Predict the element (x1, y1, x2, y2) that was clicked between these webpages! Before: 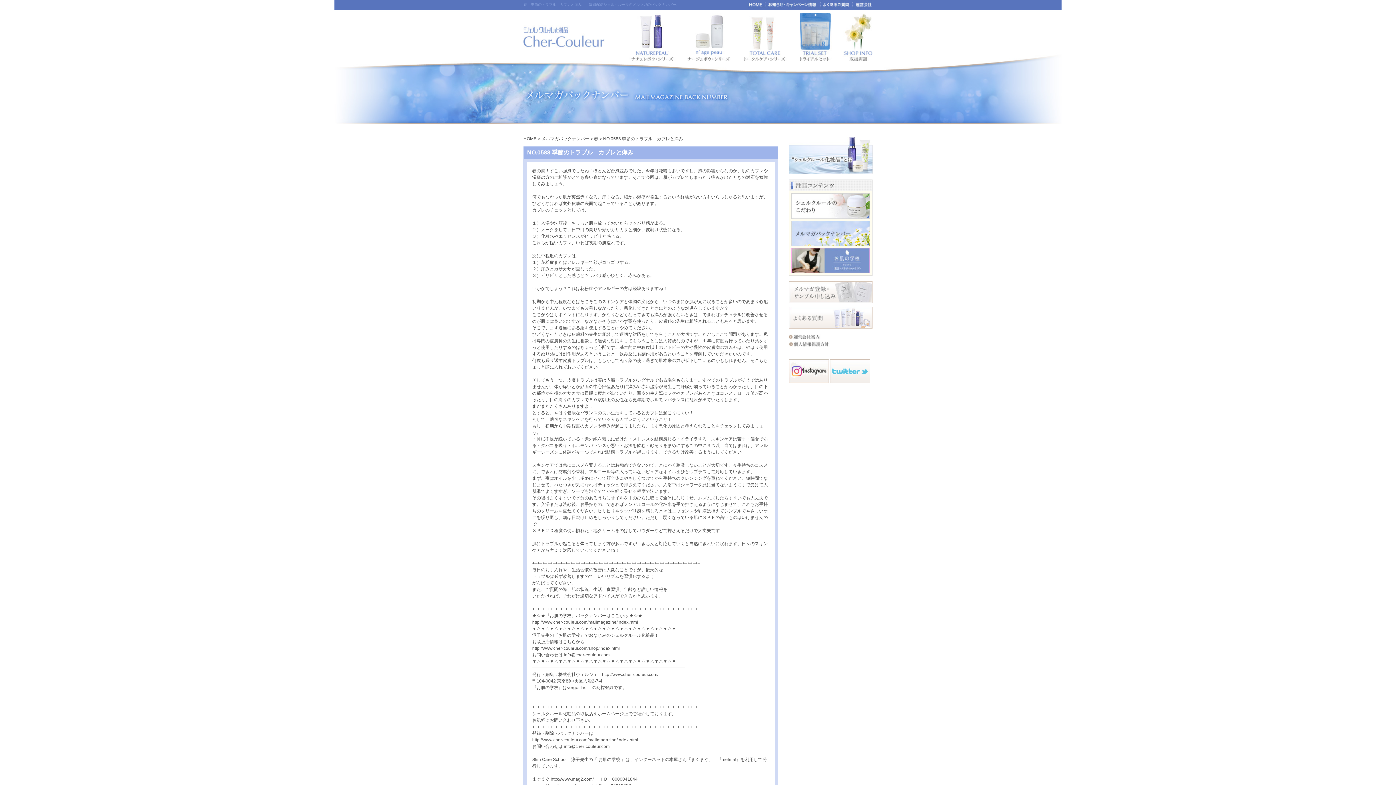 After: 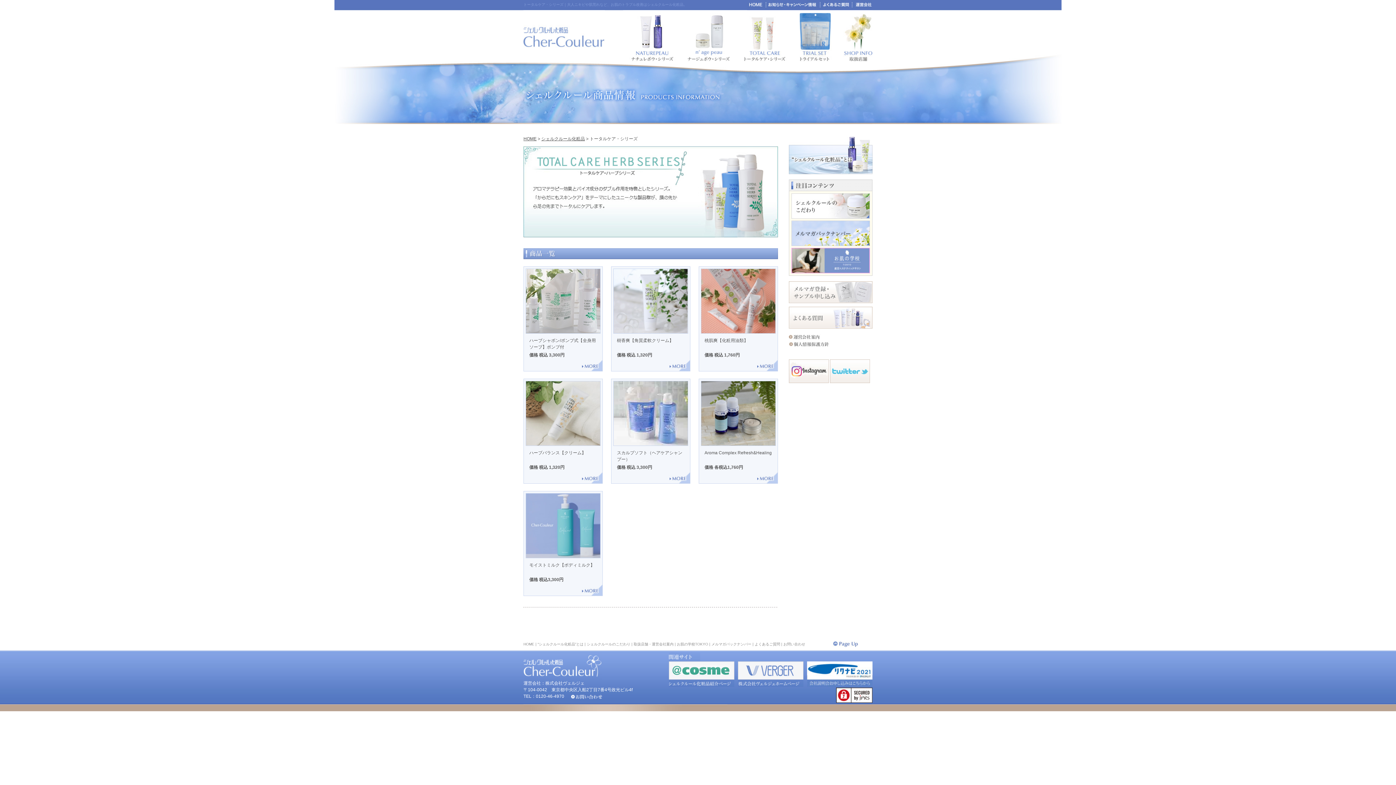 Action: bbox: (734, 10, 791, 16)